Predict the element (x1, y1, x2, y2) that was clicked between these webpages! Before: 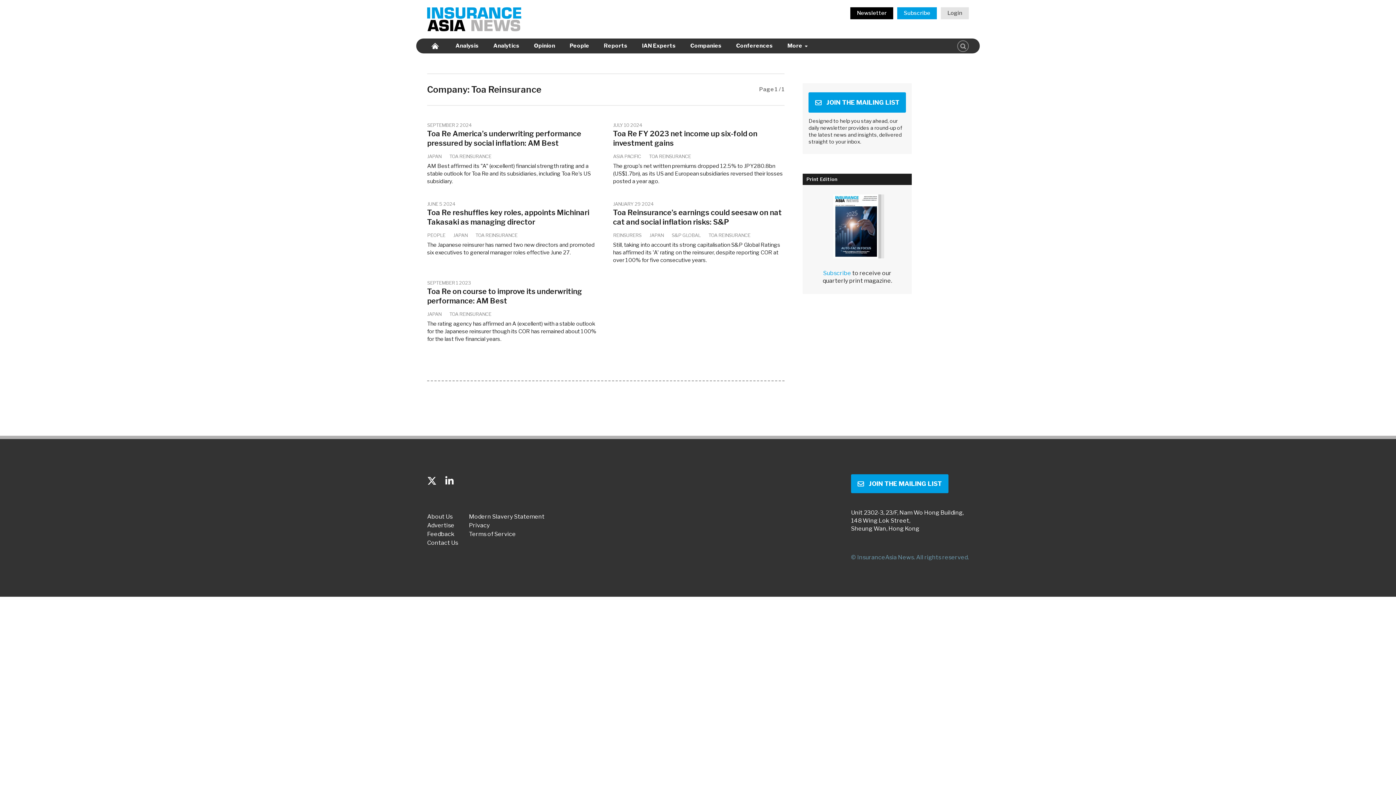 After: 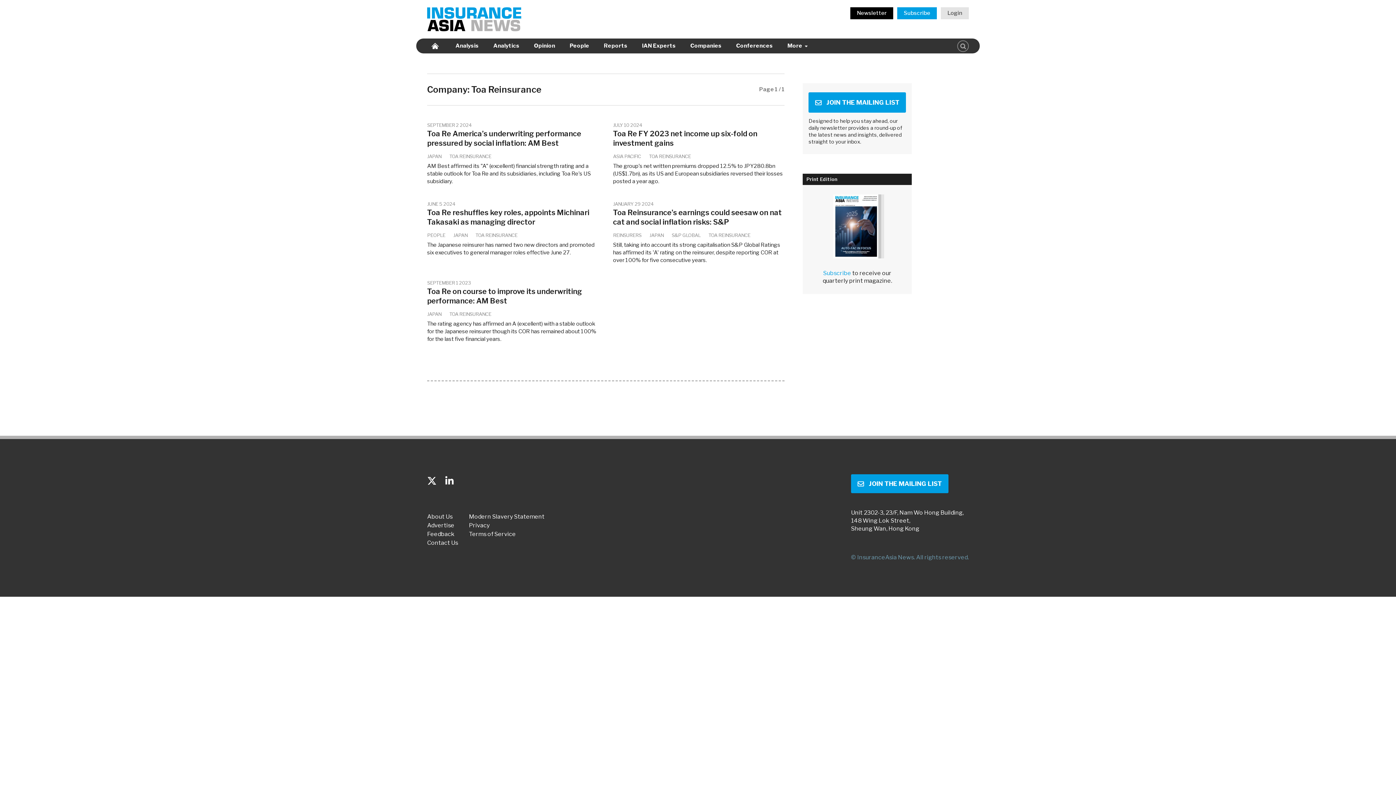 Action: label: TOA REINSURANCE bbox: (475, 280, 517, 286)